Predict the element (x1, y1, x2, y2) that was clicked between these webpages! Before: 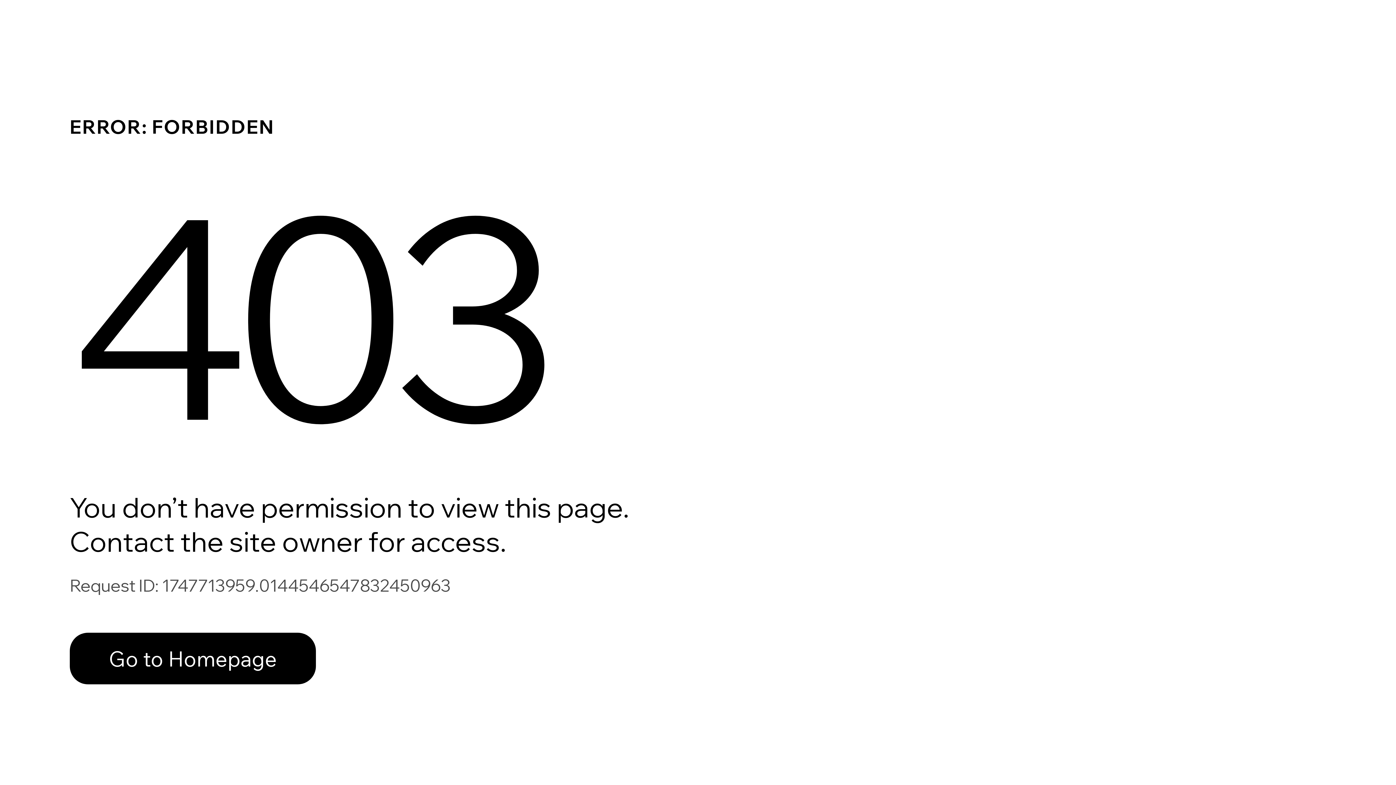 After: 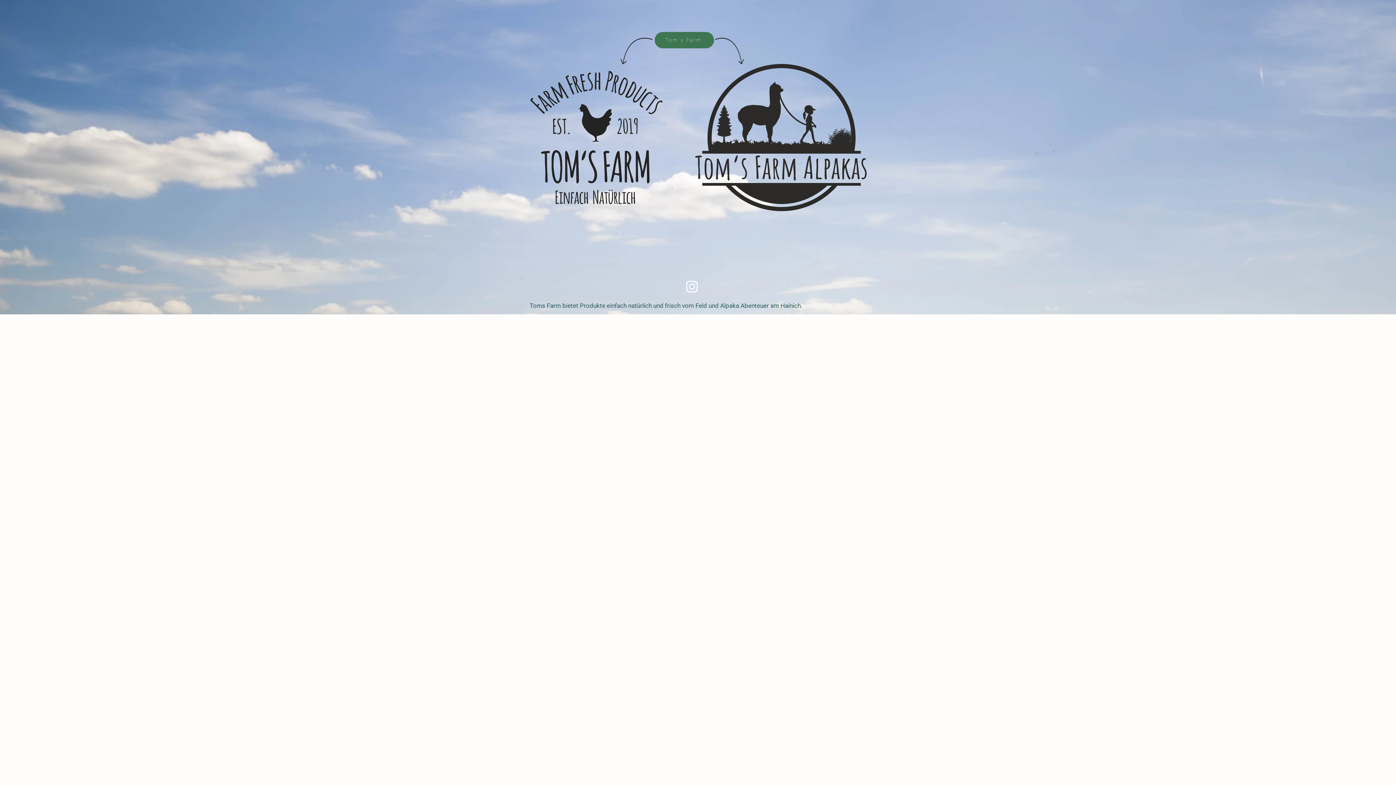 Action: bbox: (69, 633, 316, 684) label: Go to Homepage